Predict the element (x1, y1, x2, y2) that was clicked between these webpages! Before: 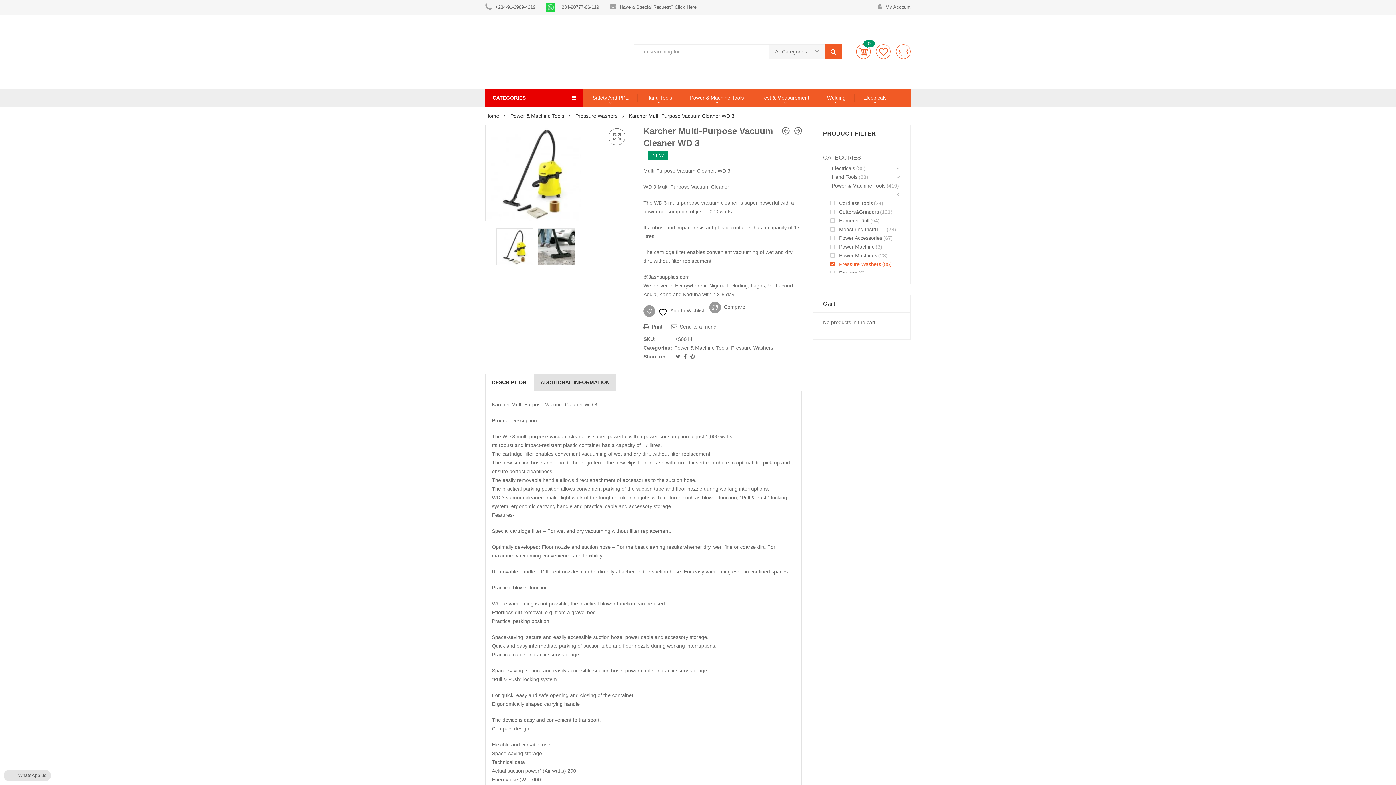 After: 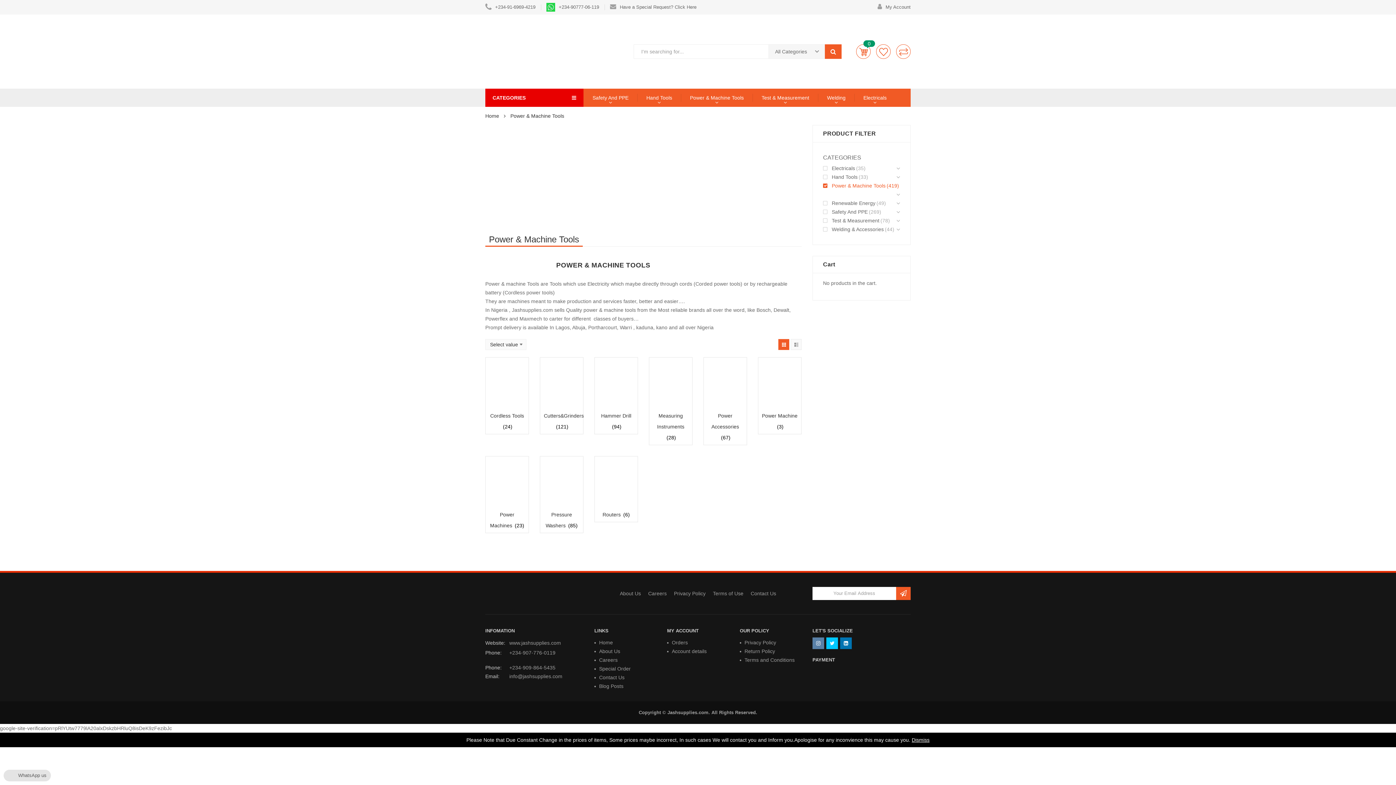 Action: bbox: (674, 345, 728, 350) label: Power & Machine Tools